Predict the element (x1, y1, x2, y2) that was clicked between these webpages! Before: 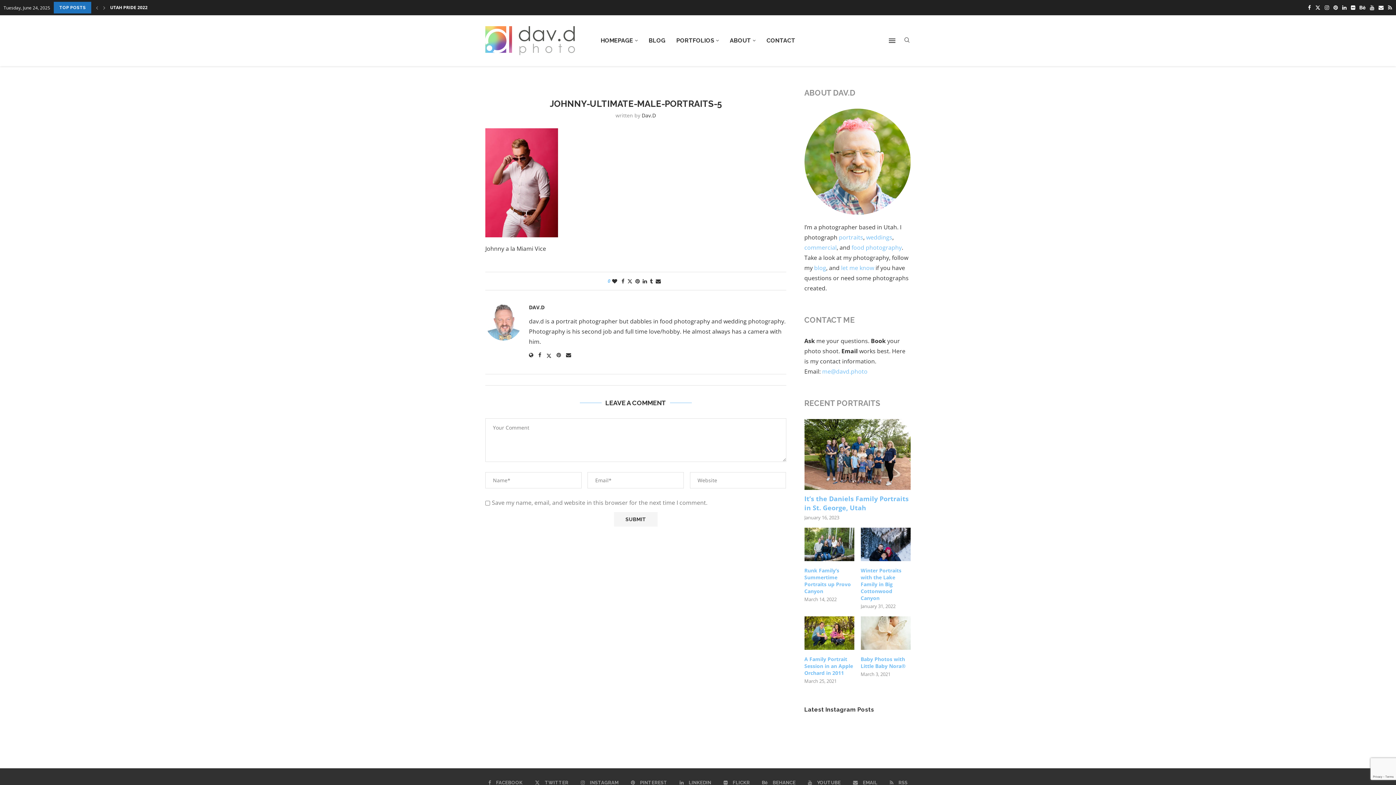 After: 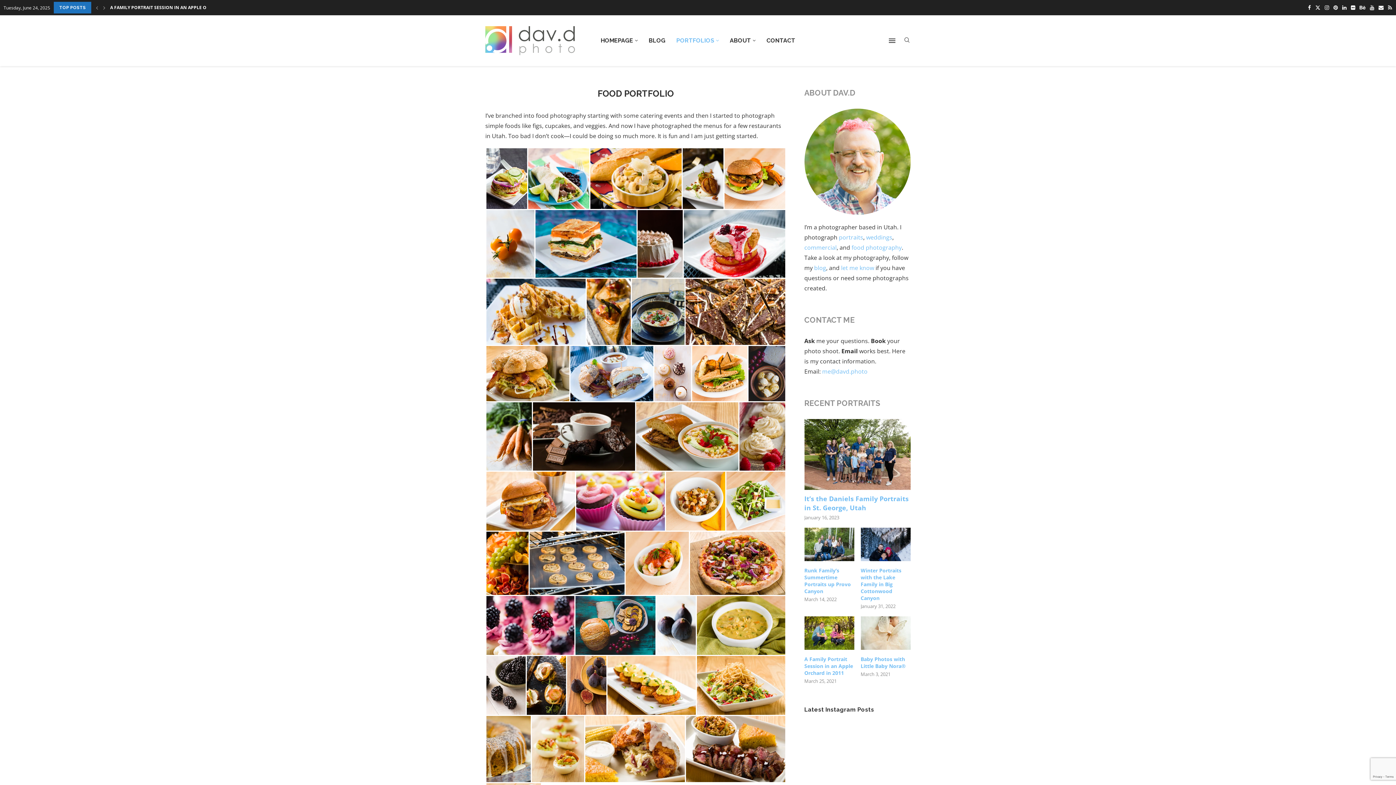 Action: label: food photography bbox: (851, 243, 902, 251)